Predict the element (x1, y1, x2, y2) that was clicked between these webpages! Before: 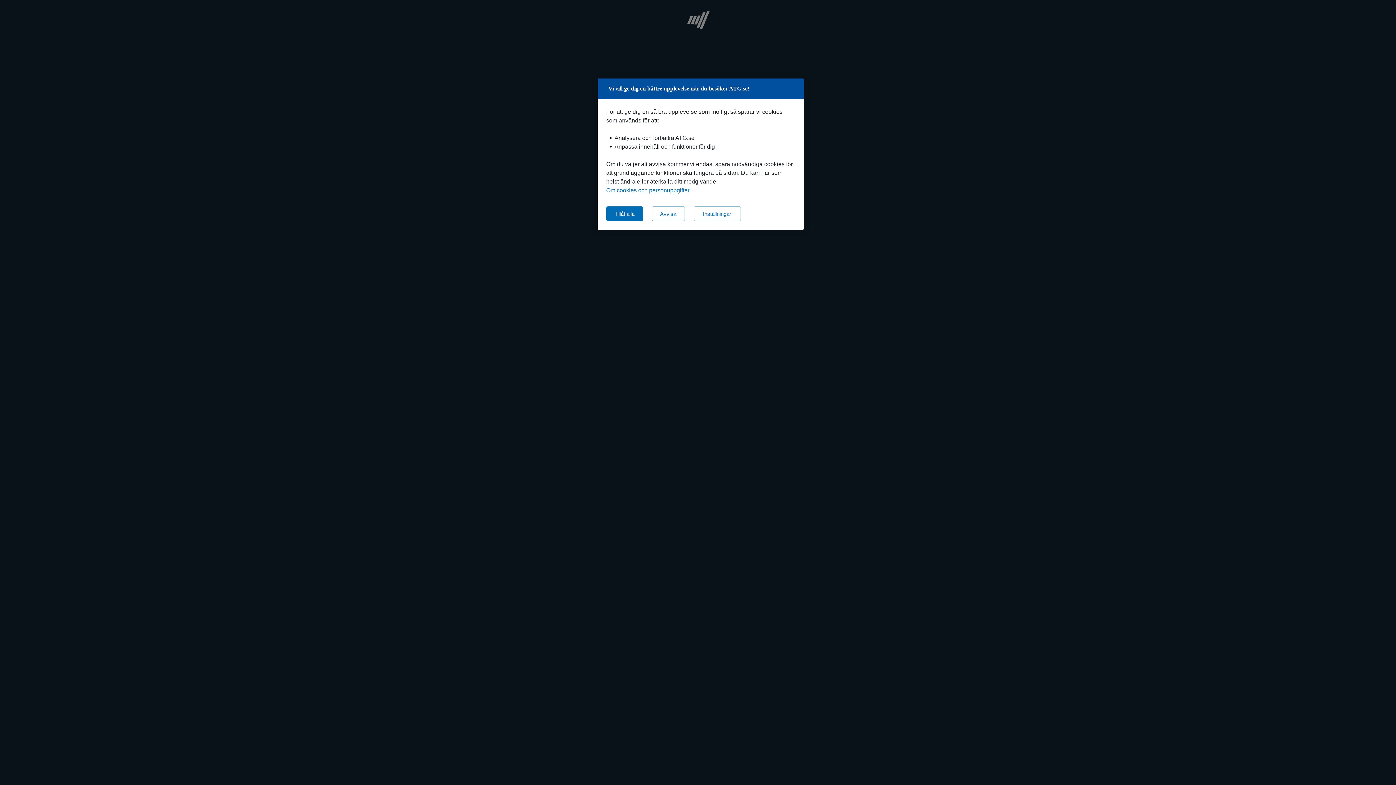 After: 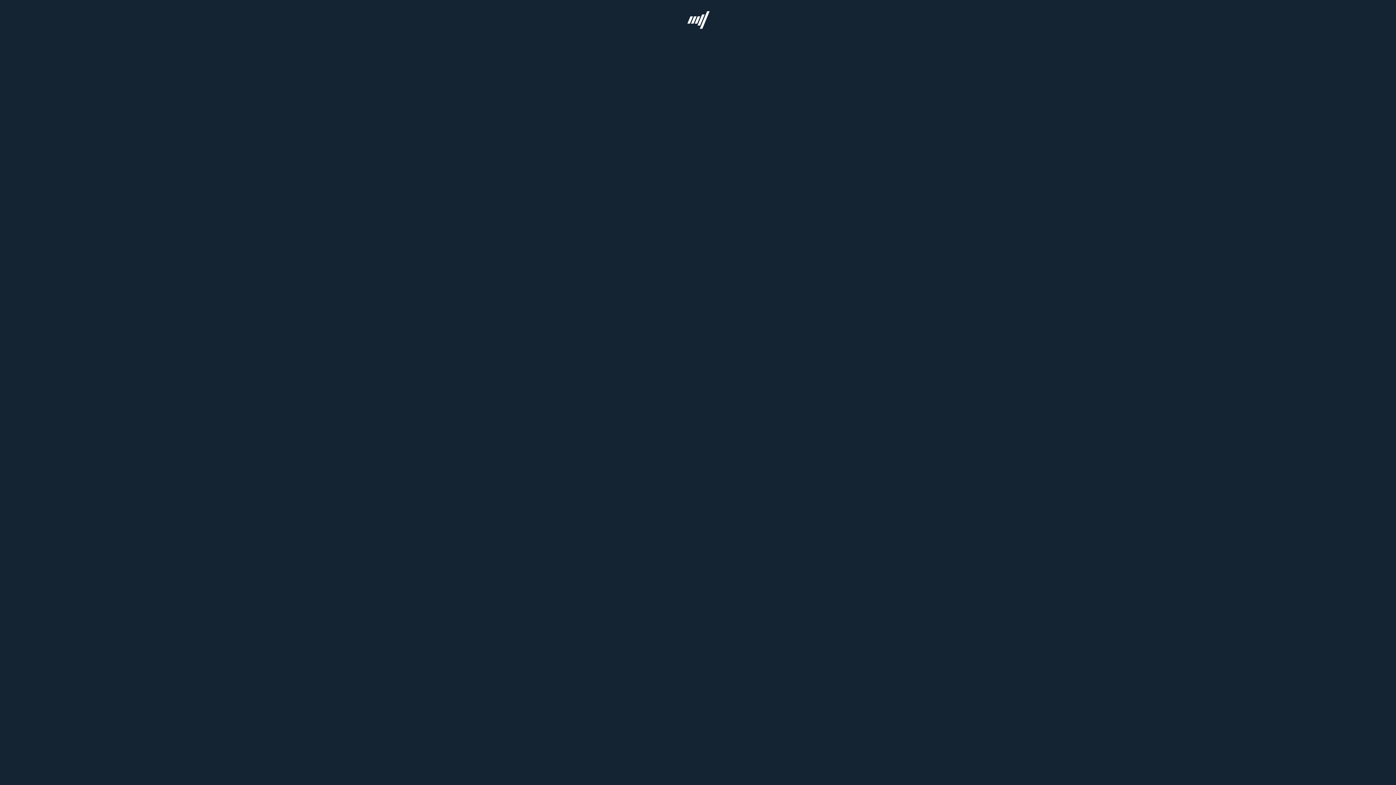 Action: bbox: (651, 206, 684, 221) label: Avvisa